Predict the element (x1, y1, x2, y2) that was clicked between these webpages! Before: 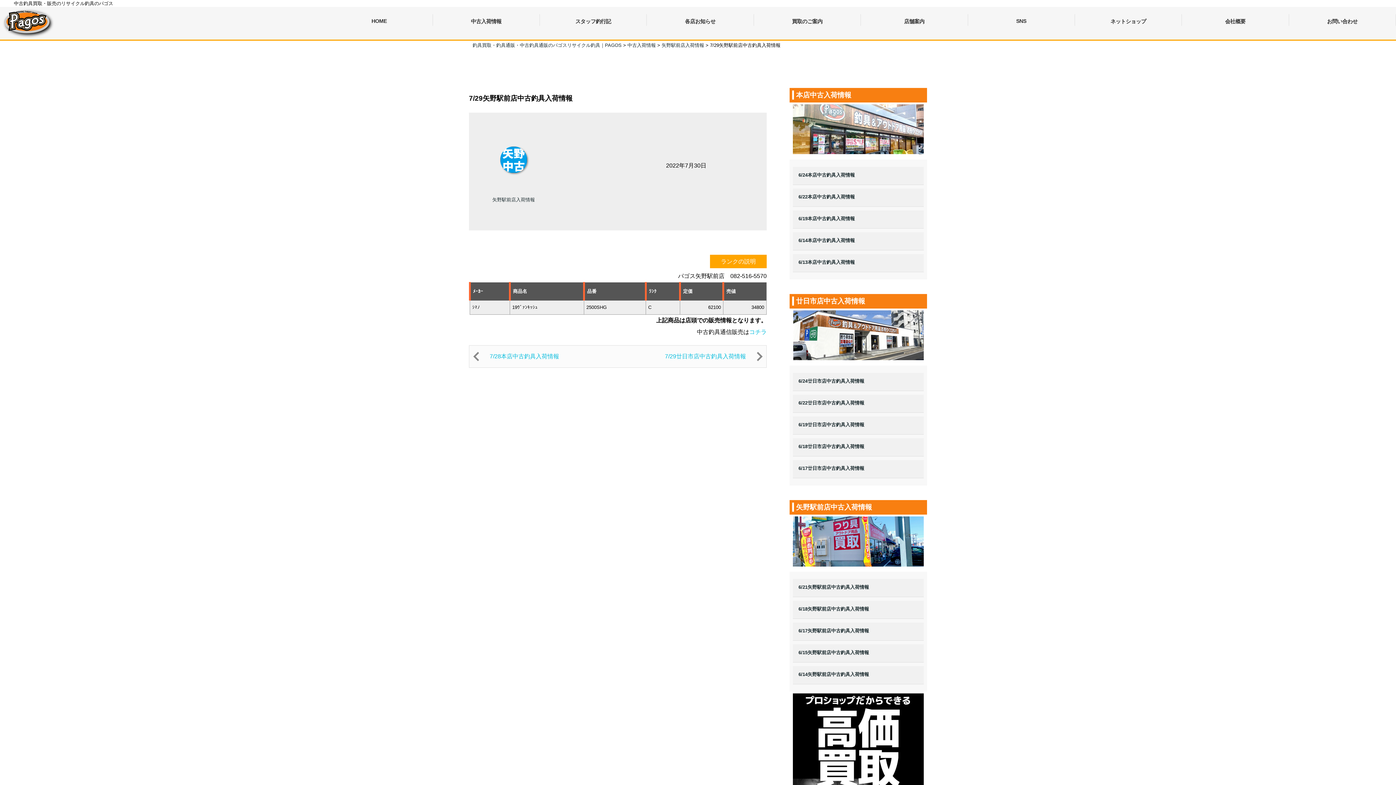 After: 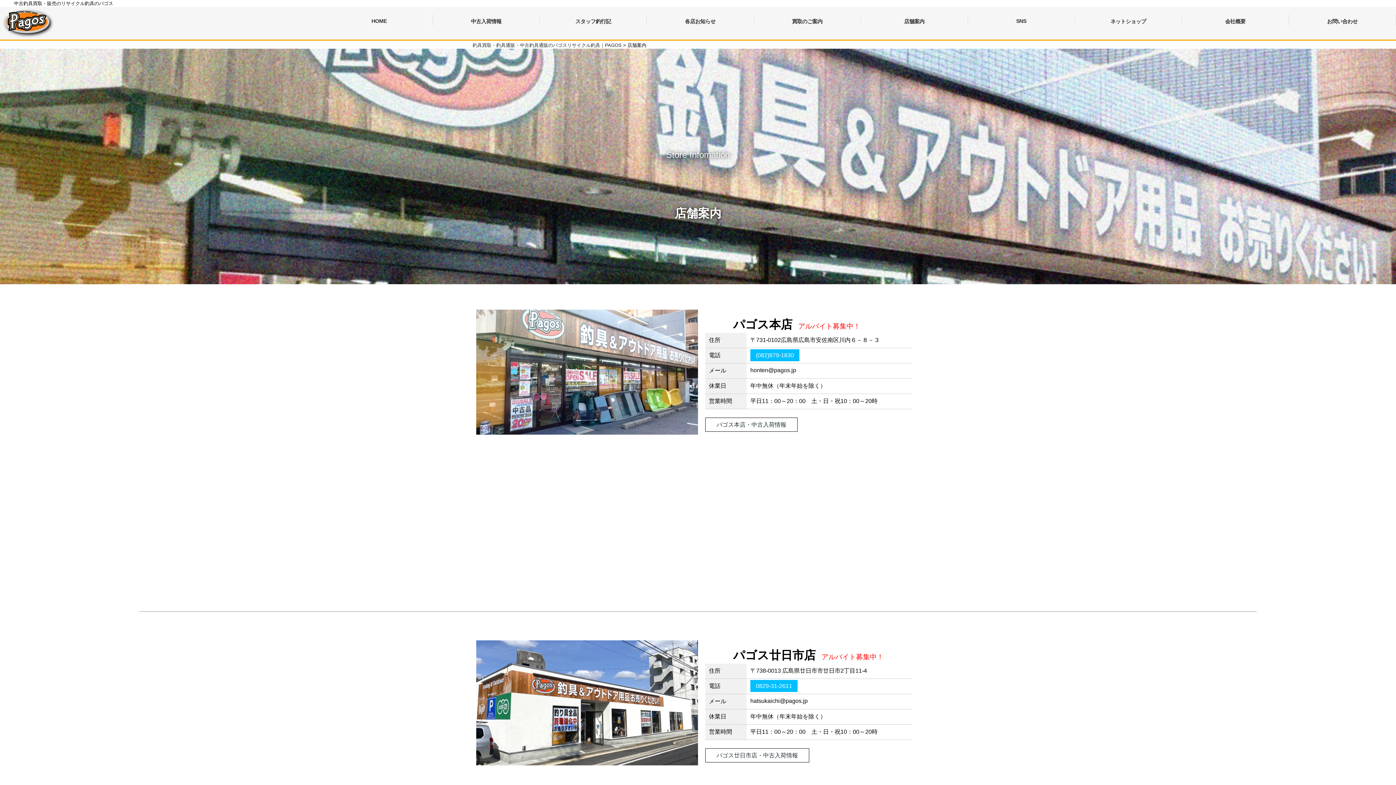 Action: label: 店舗案内 bbox: (861, 14, 967, 26)